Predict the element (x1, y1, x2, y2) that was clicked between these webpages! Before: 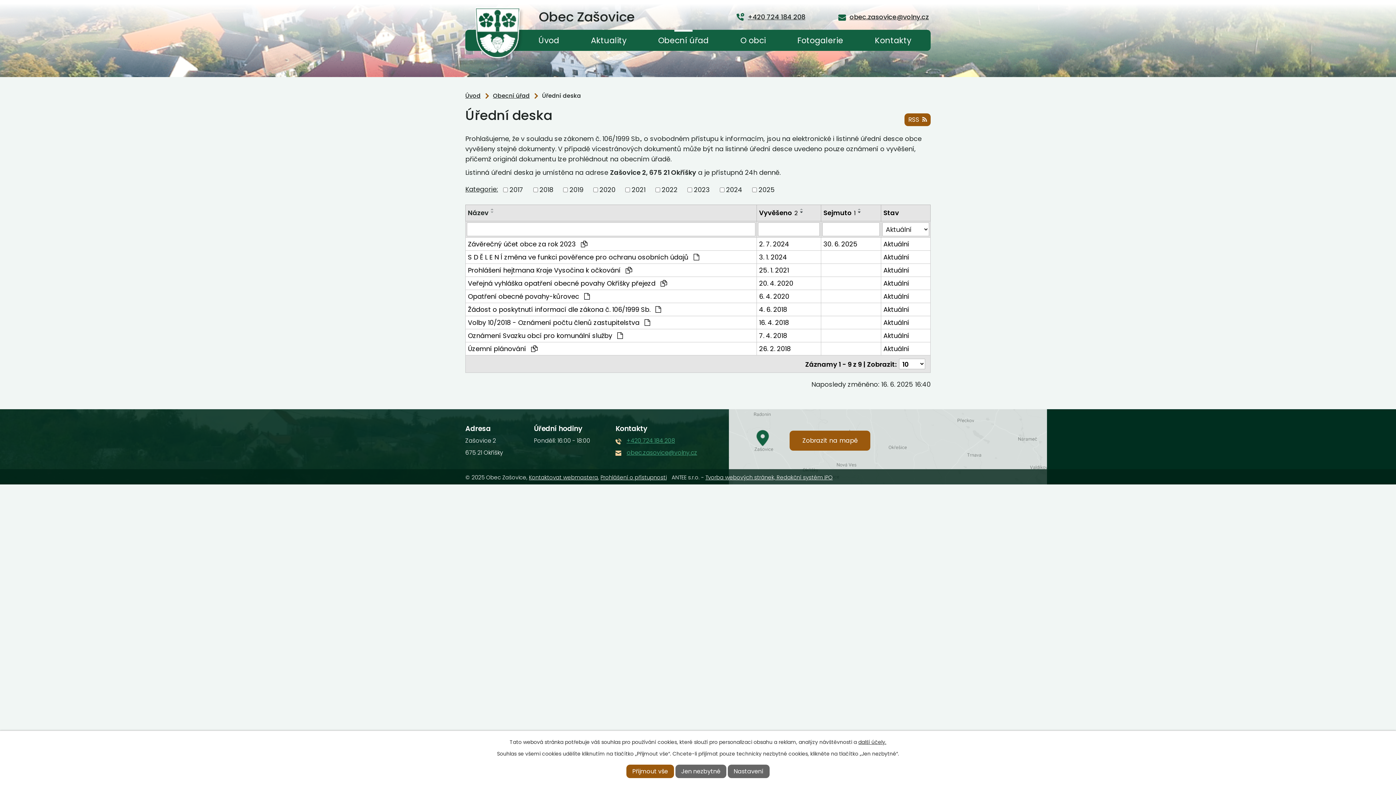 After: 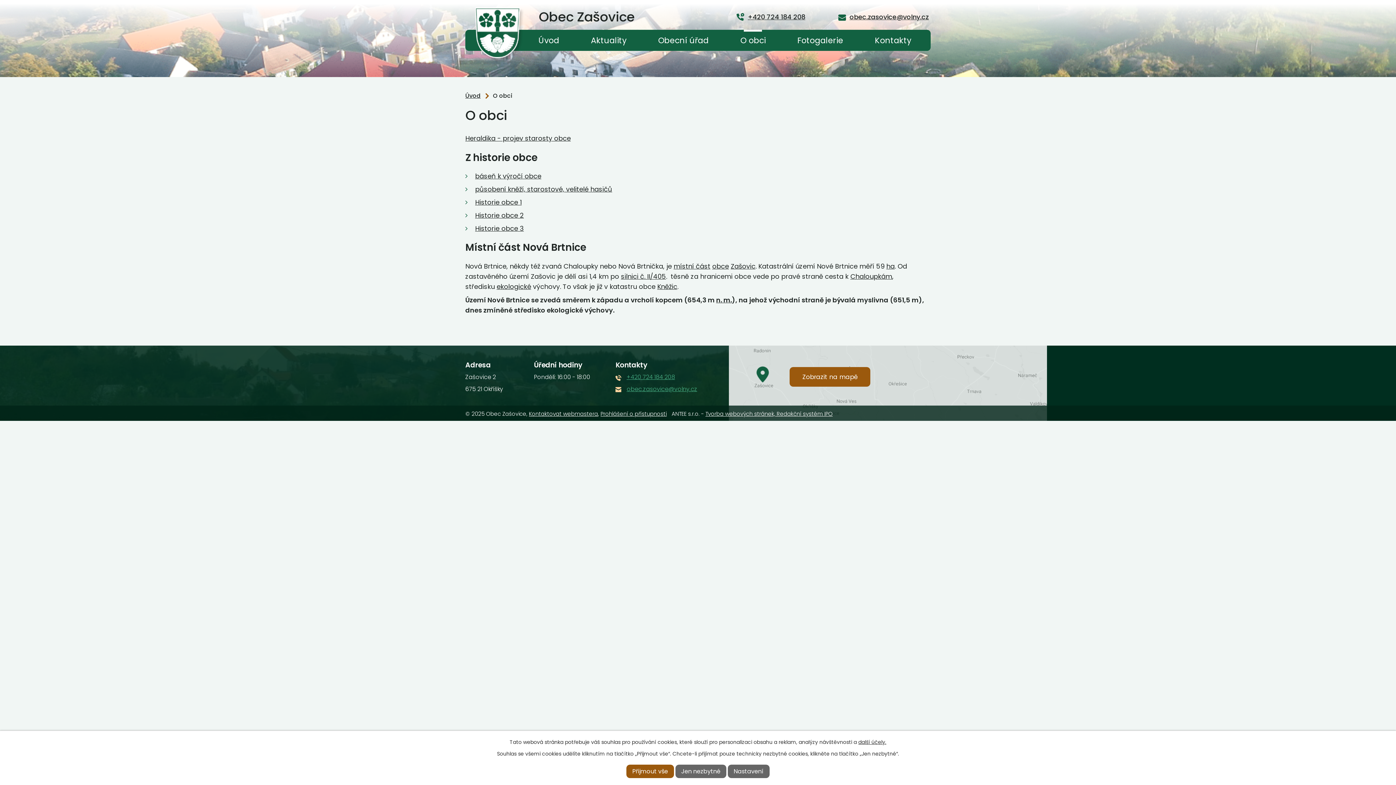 Action: label: O obci bbox: (734, 29, 771, 50)